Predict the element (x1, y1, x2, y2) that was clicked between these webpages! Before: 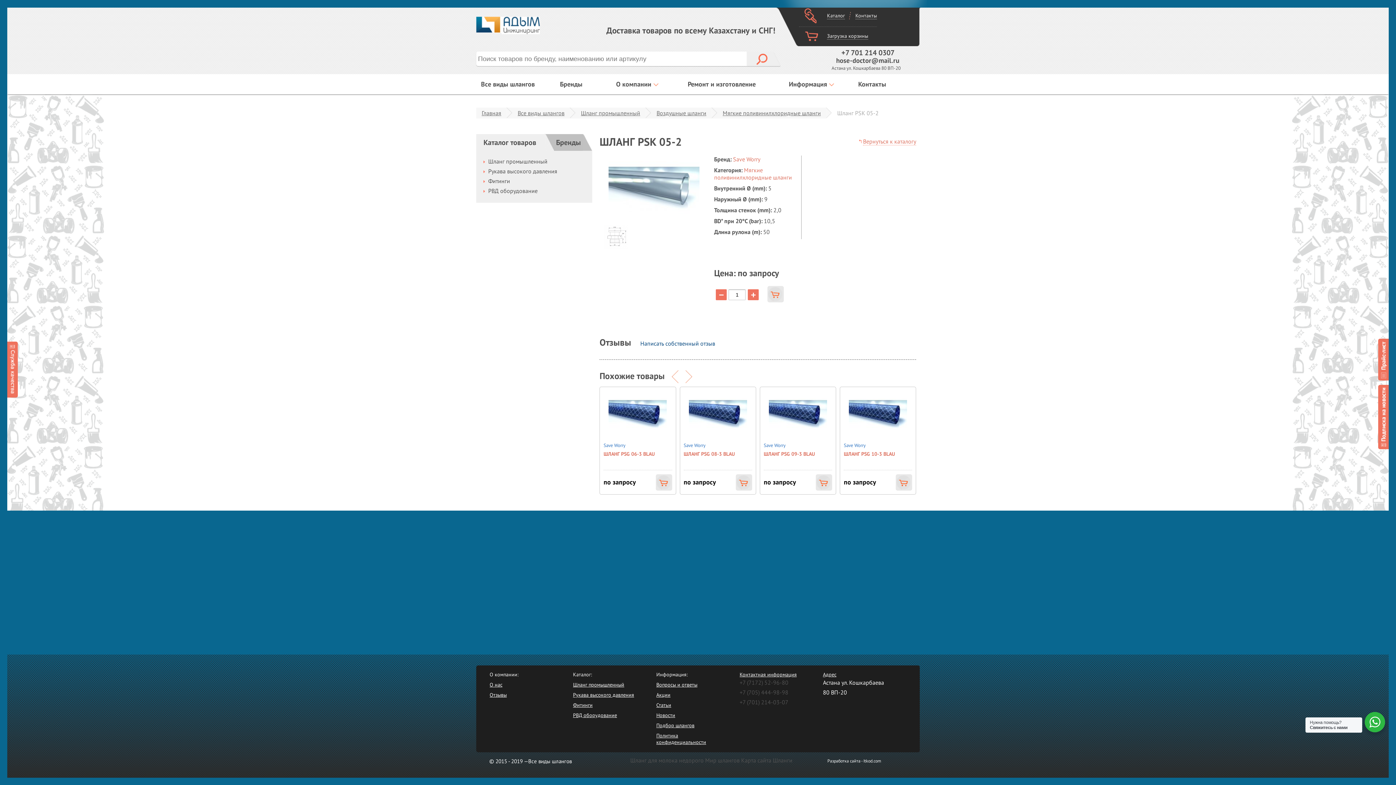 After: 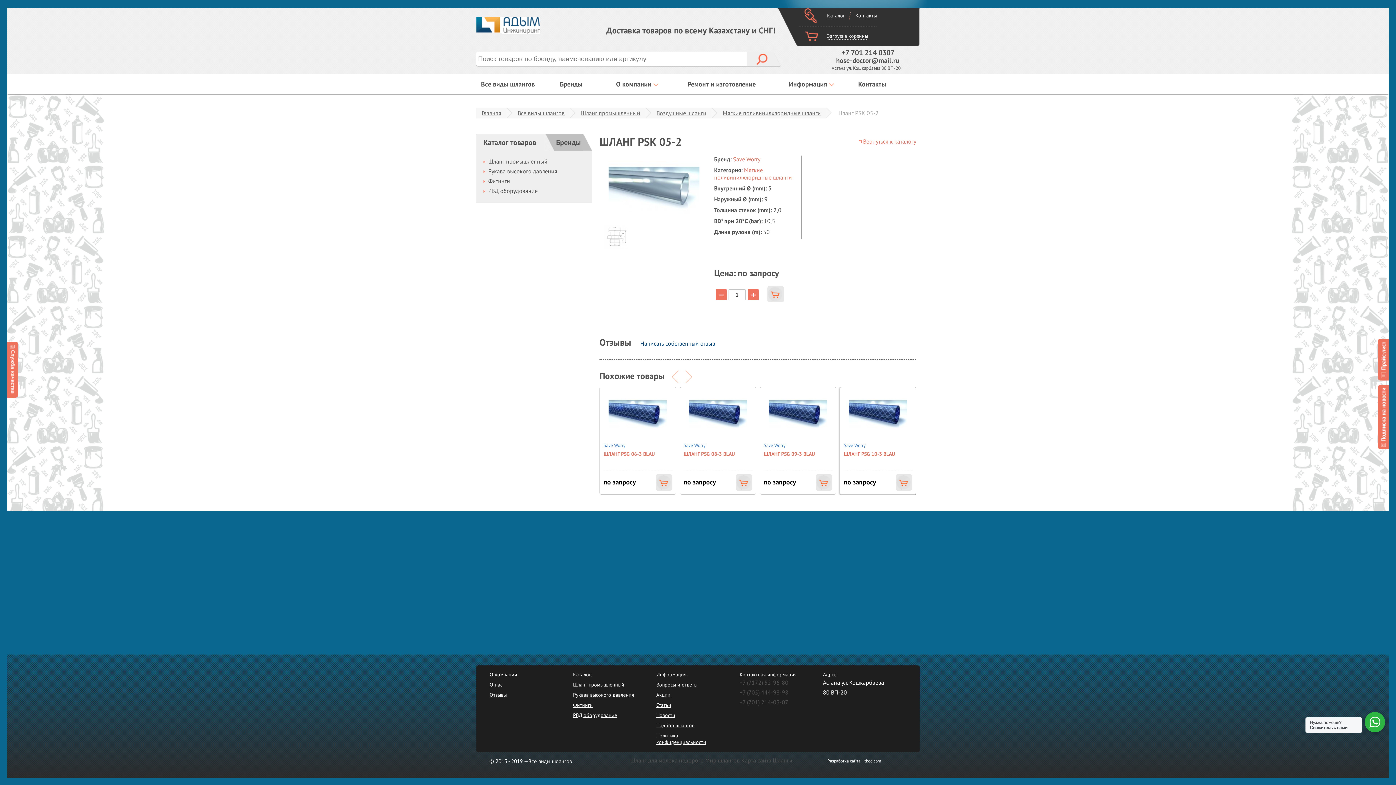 Action: bbox: (896, 474, 912, 490)